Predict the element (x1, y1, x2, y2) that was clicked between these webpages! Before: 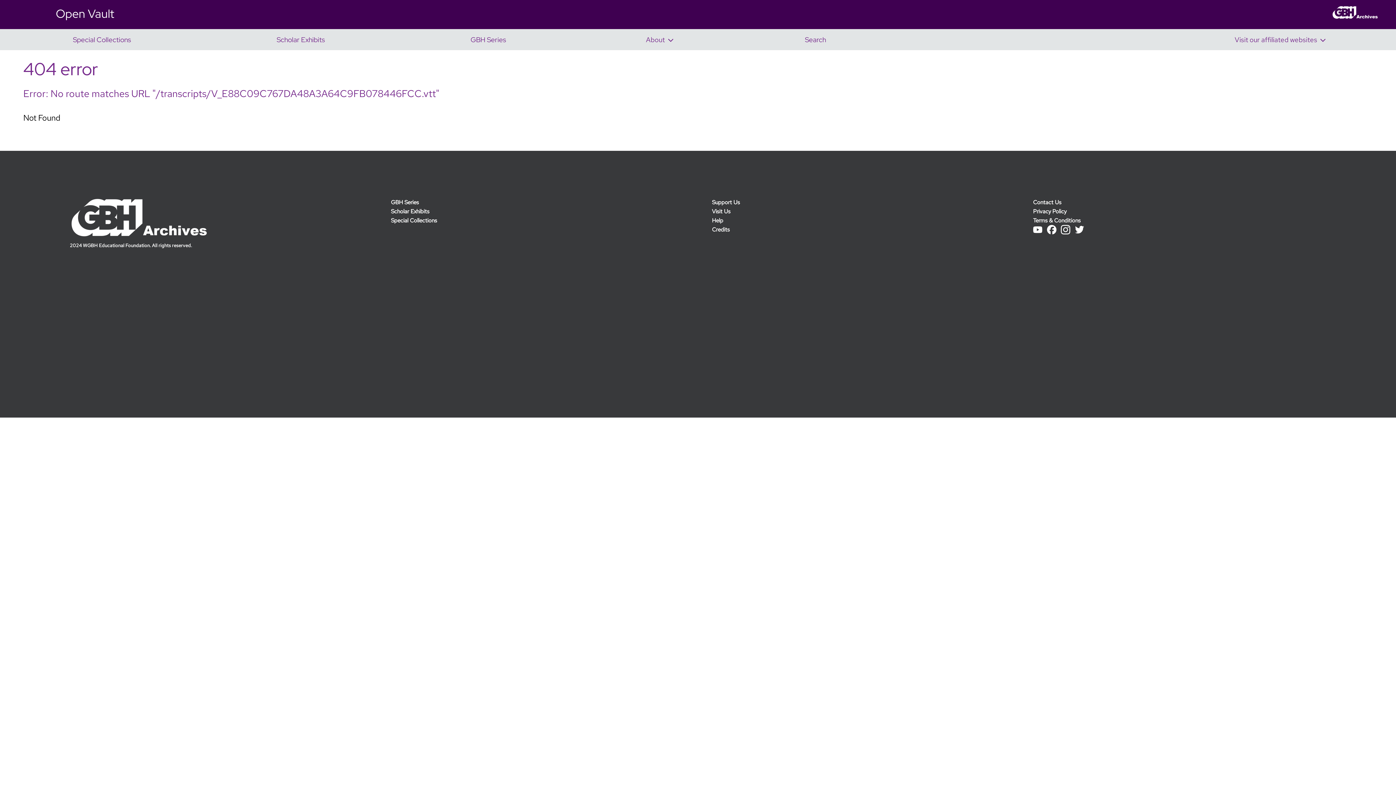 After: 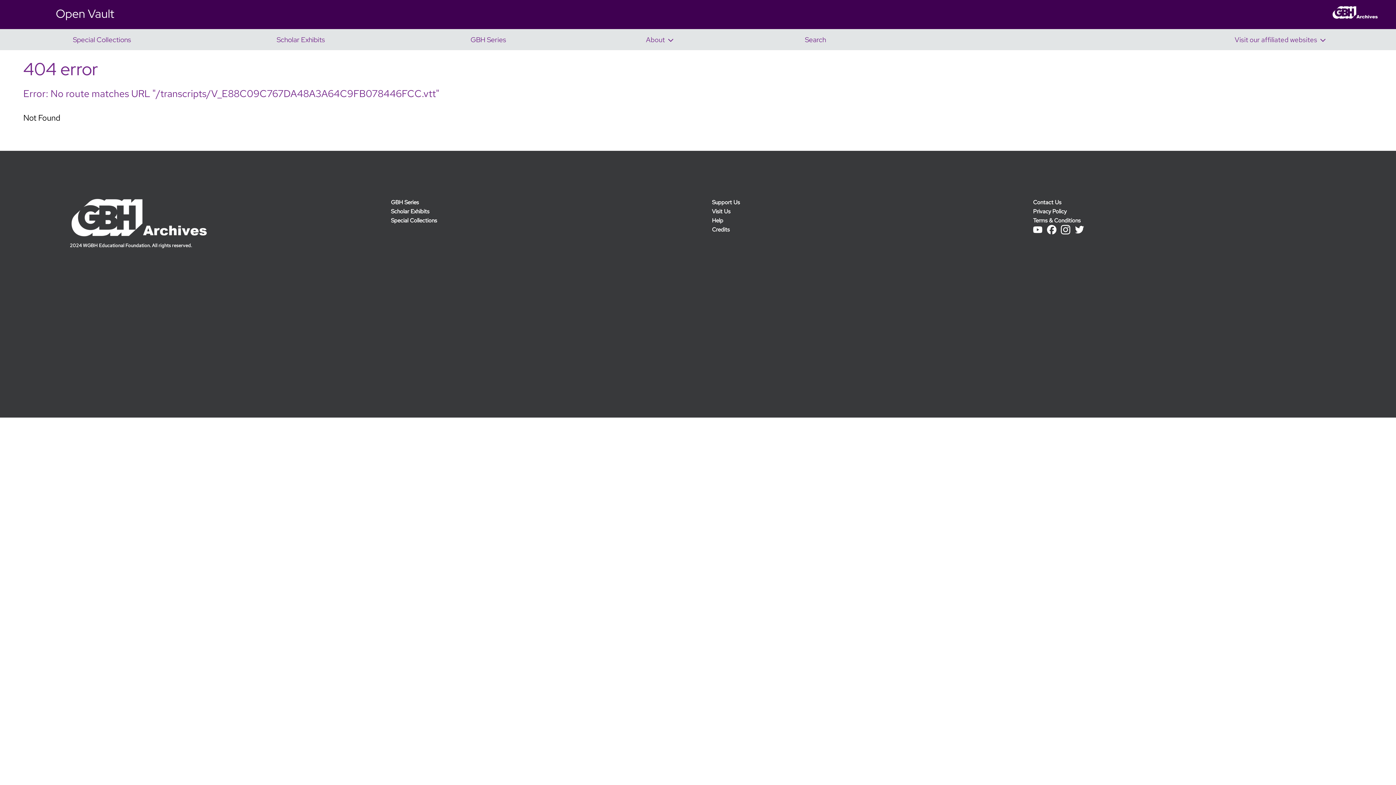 Action: bbox: (1075, 229, 1089, 235)